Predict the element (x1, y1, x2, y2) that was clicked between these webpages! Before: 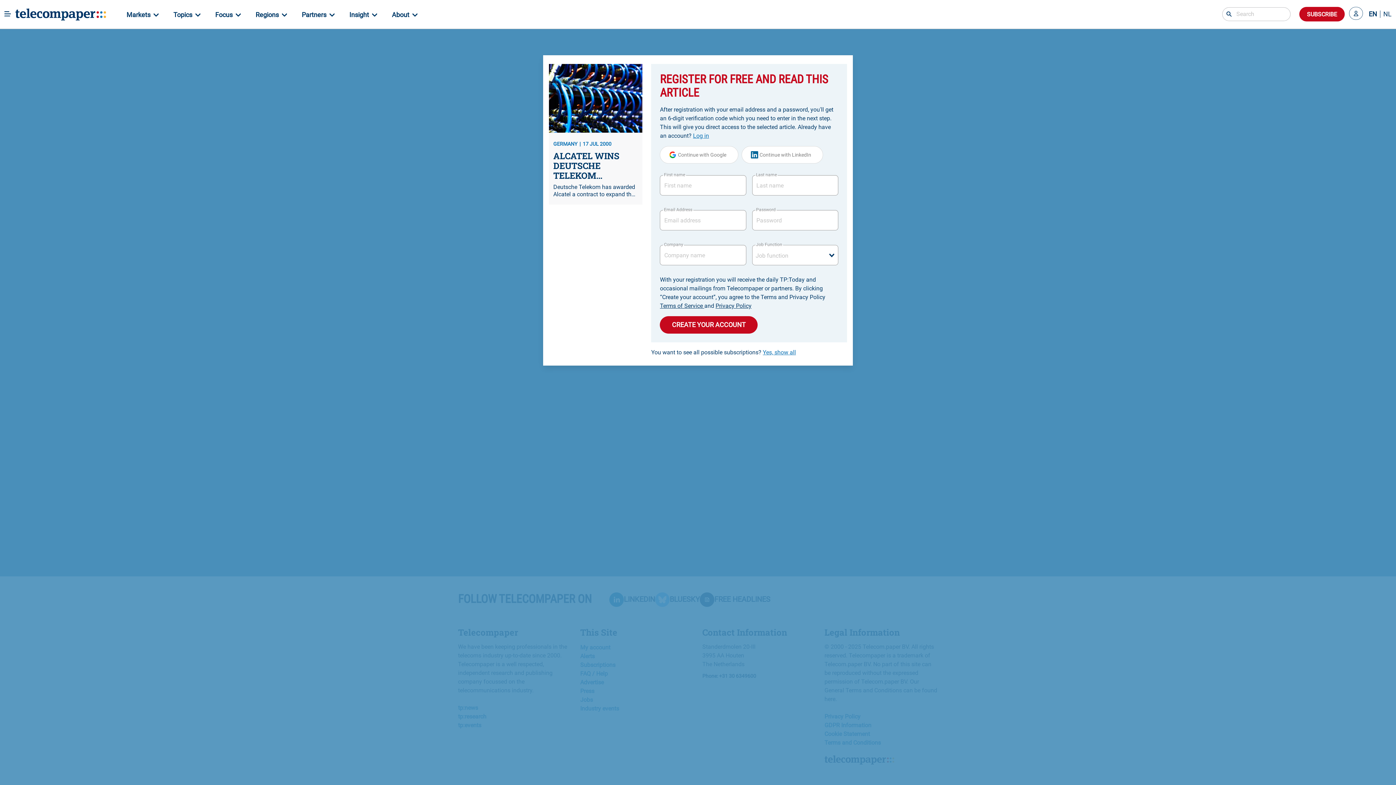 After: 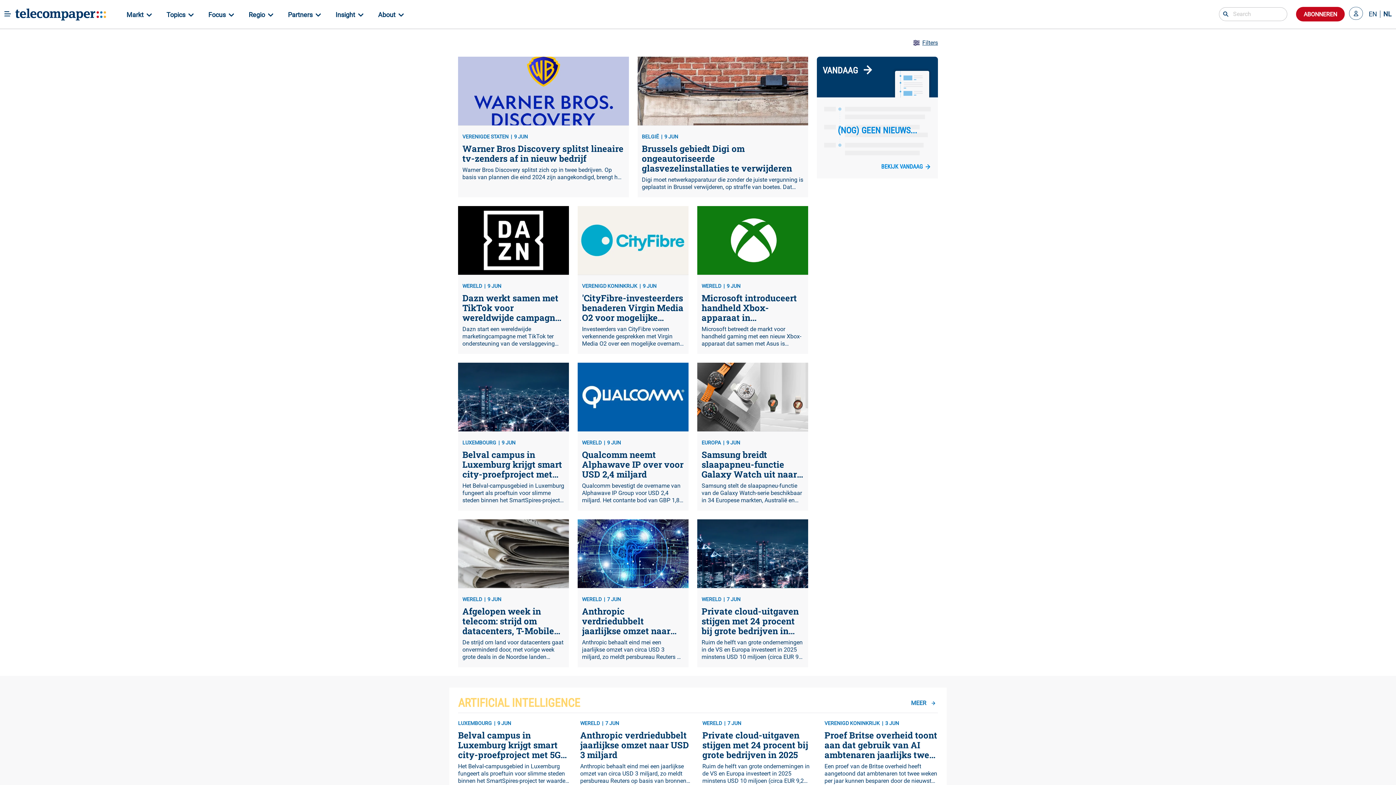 Action: label: NL bbox: (1380, 10, 1392, 17)